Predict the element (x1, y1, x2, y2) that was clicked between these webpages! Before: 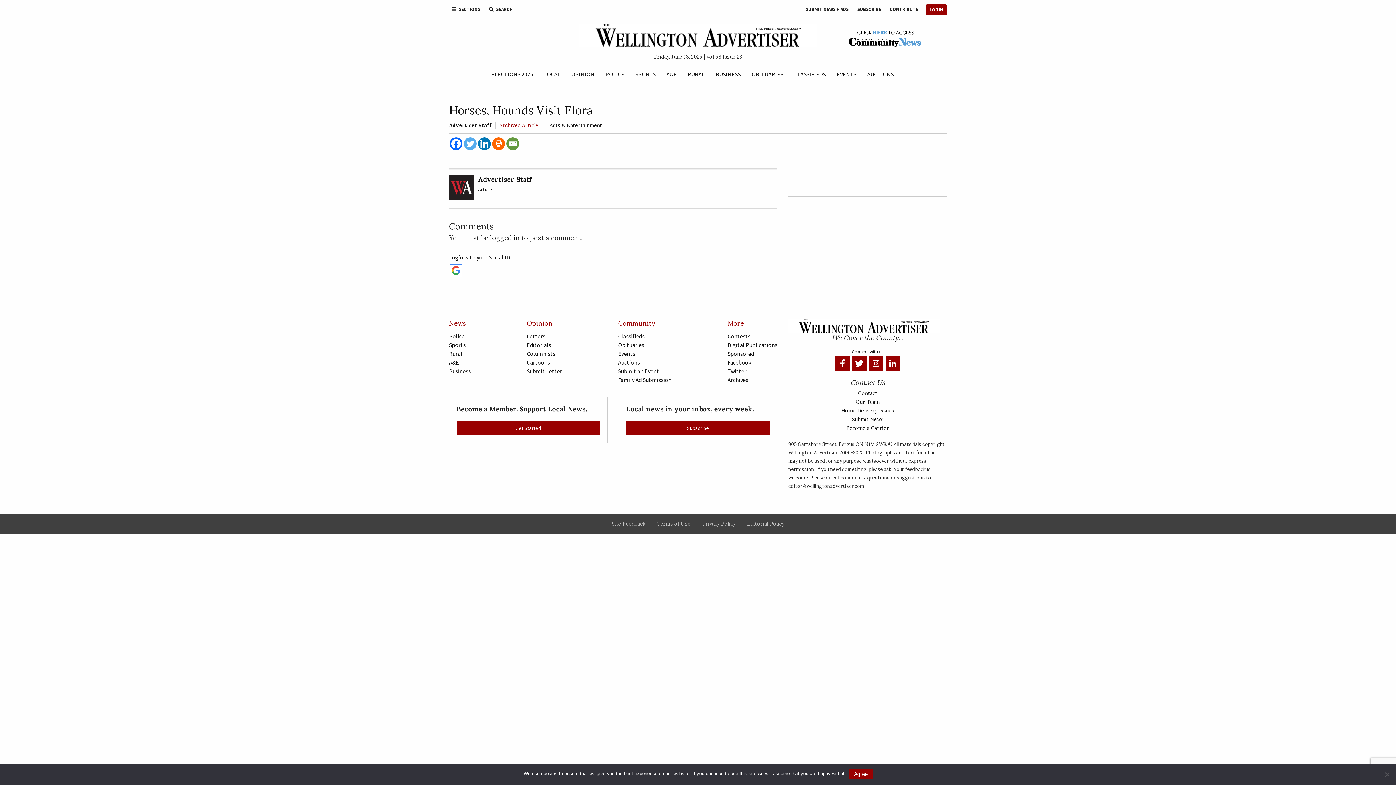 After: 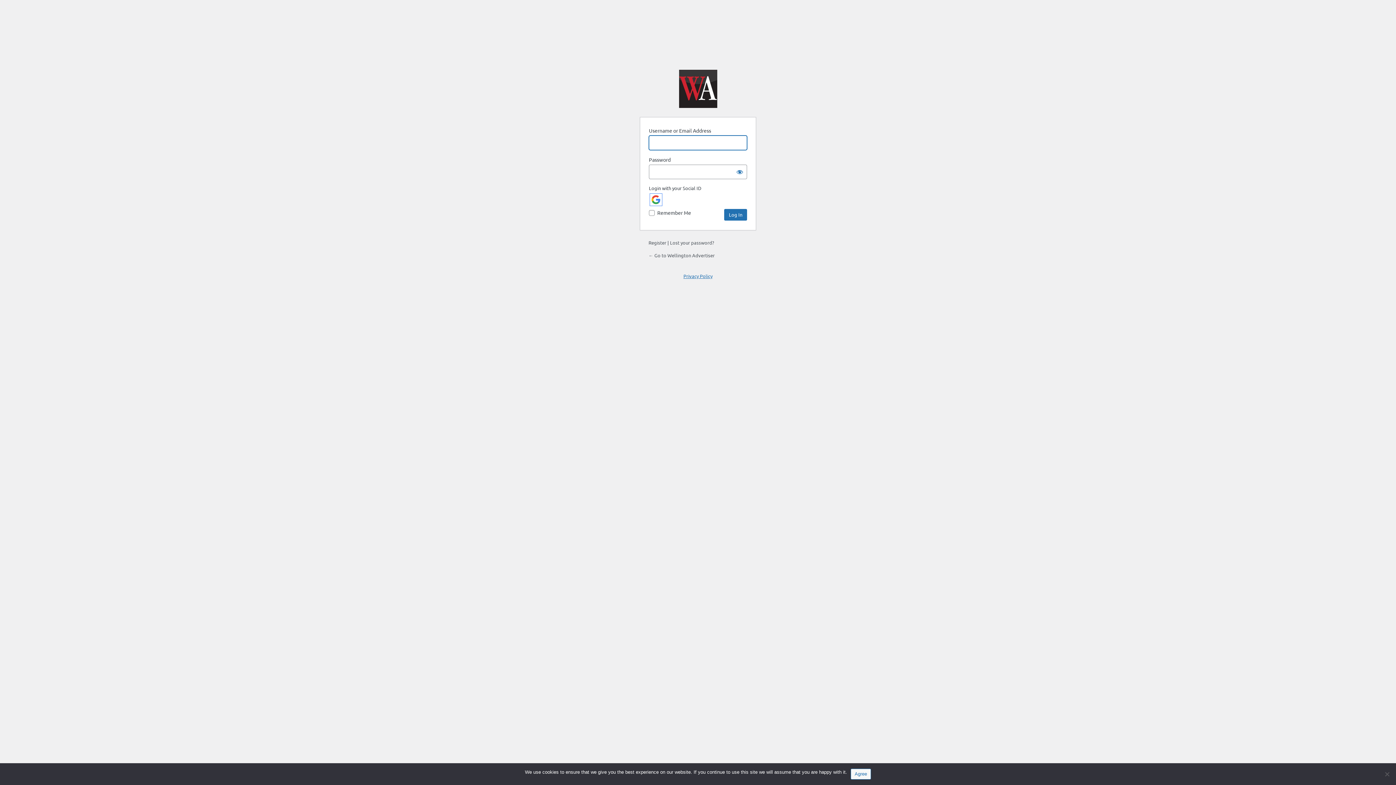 Action: bbox: (490, 233, 520, 242) label: logged in